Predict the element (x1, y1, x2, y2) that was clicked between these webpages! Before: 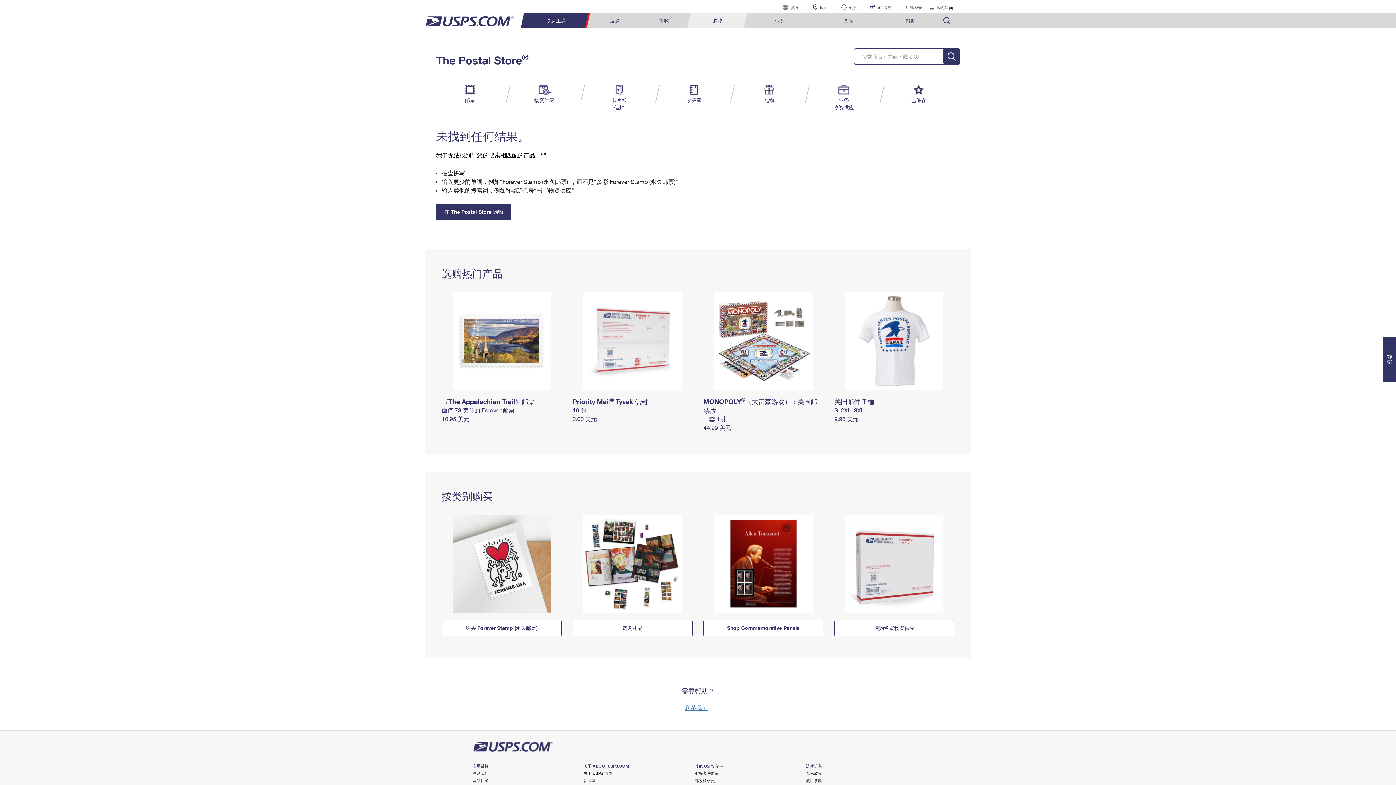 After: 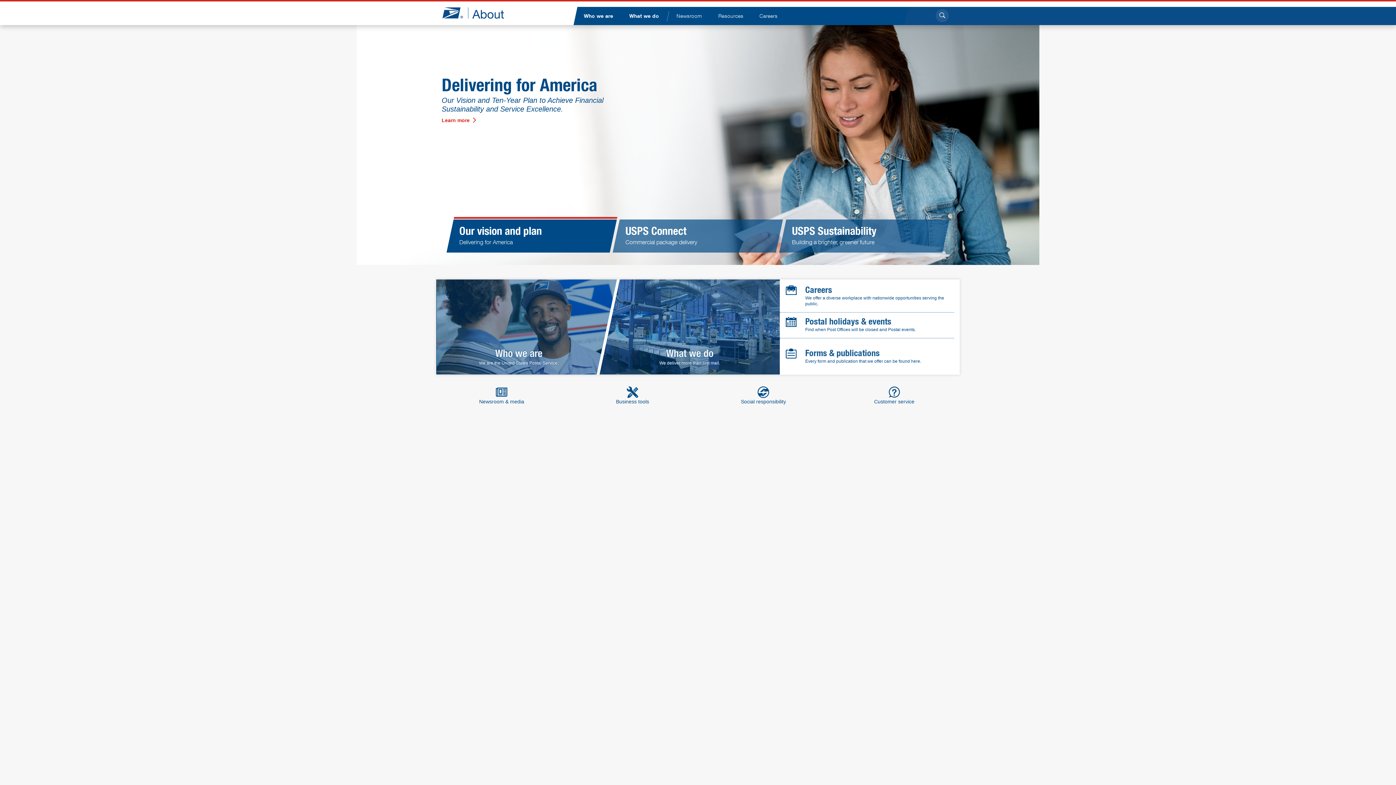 Action: label: 新闻室 bbox: (583, 778, 595, 783)